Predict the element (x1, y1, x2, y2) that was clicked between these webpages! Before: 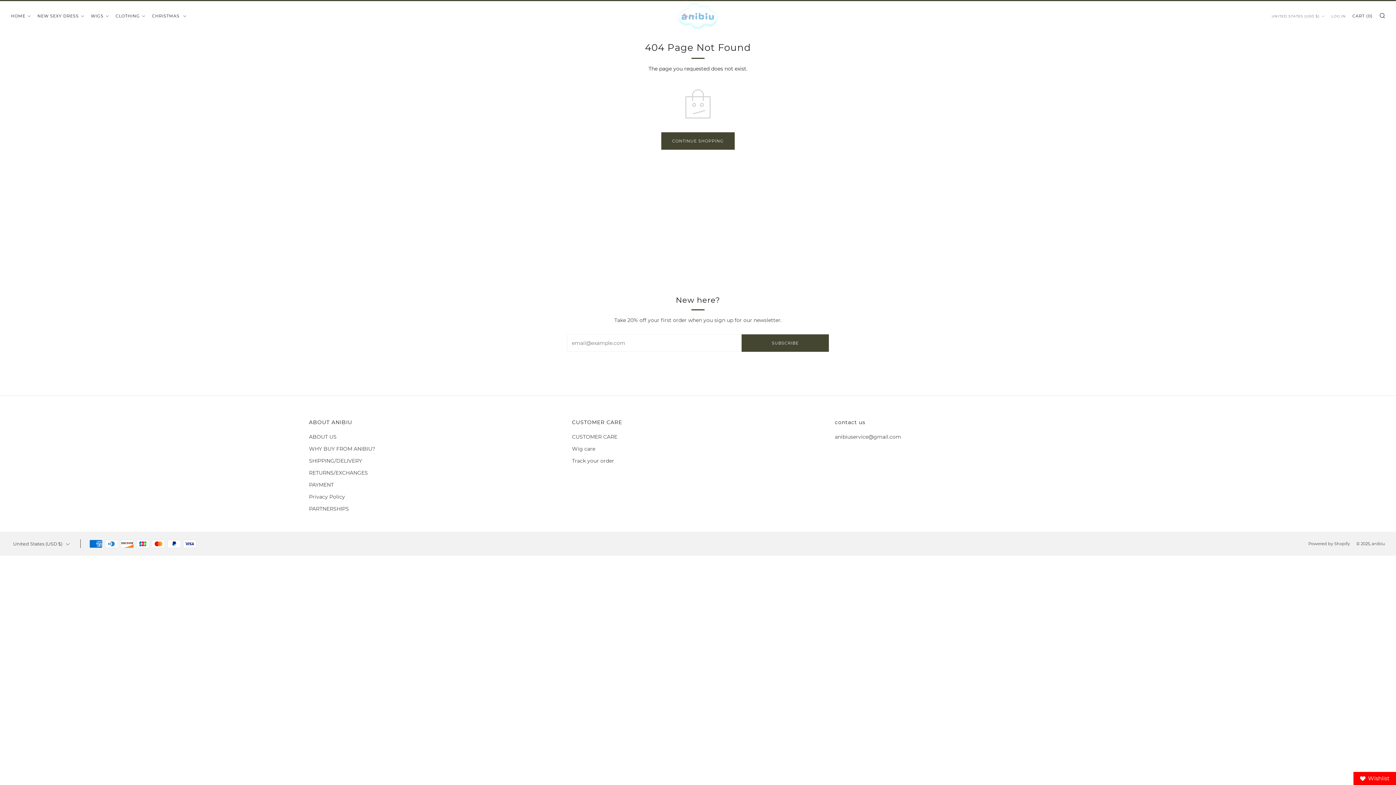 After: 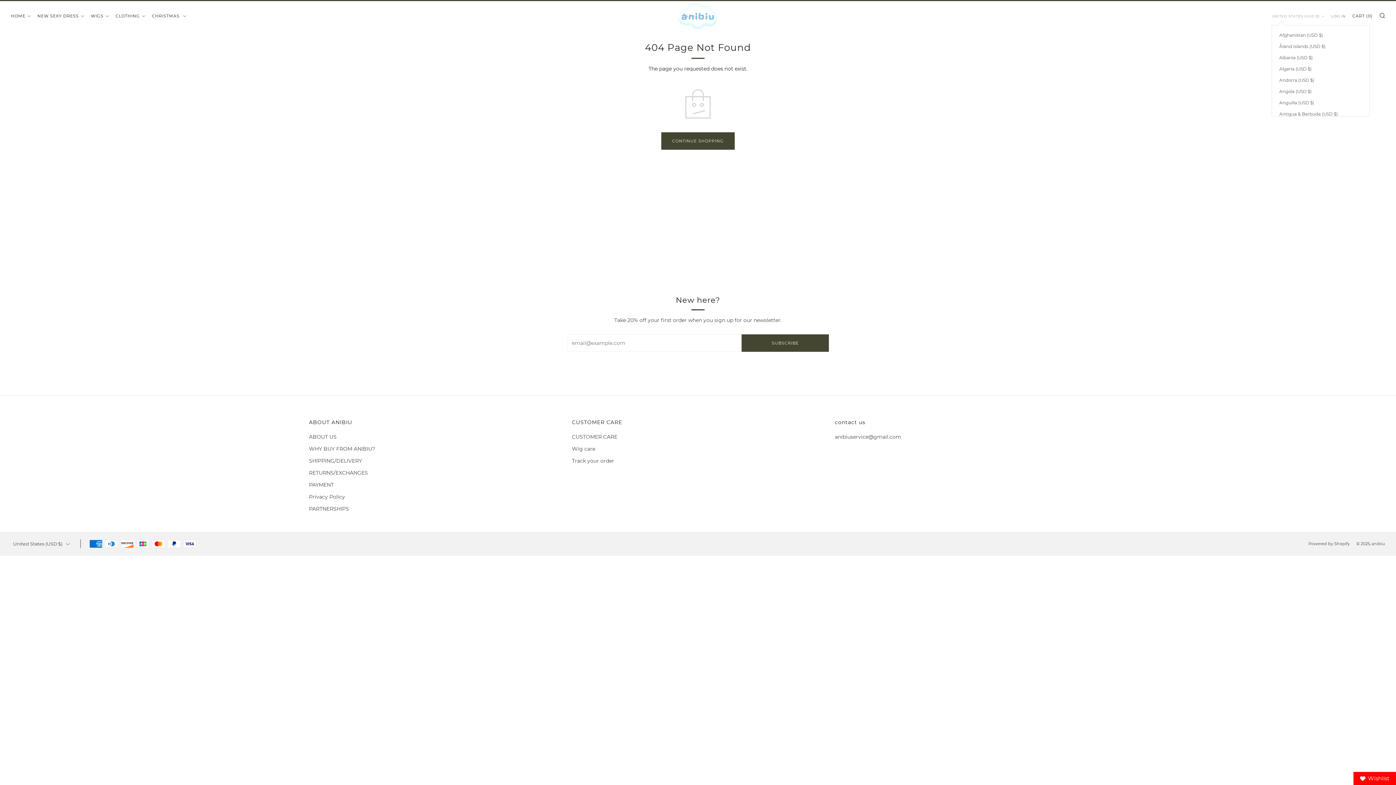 Action: label: UNITED STATES (USD $) bbox: (1272, 10, 1325, 22)